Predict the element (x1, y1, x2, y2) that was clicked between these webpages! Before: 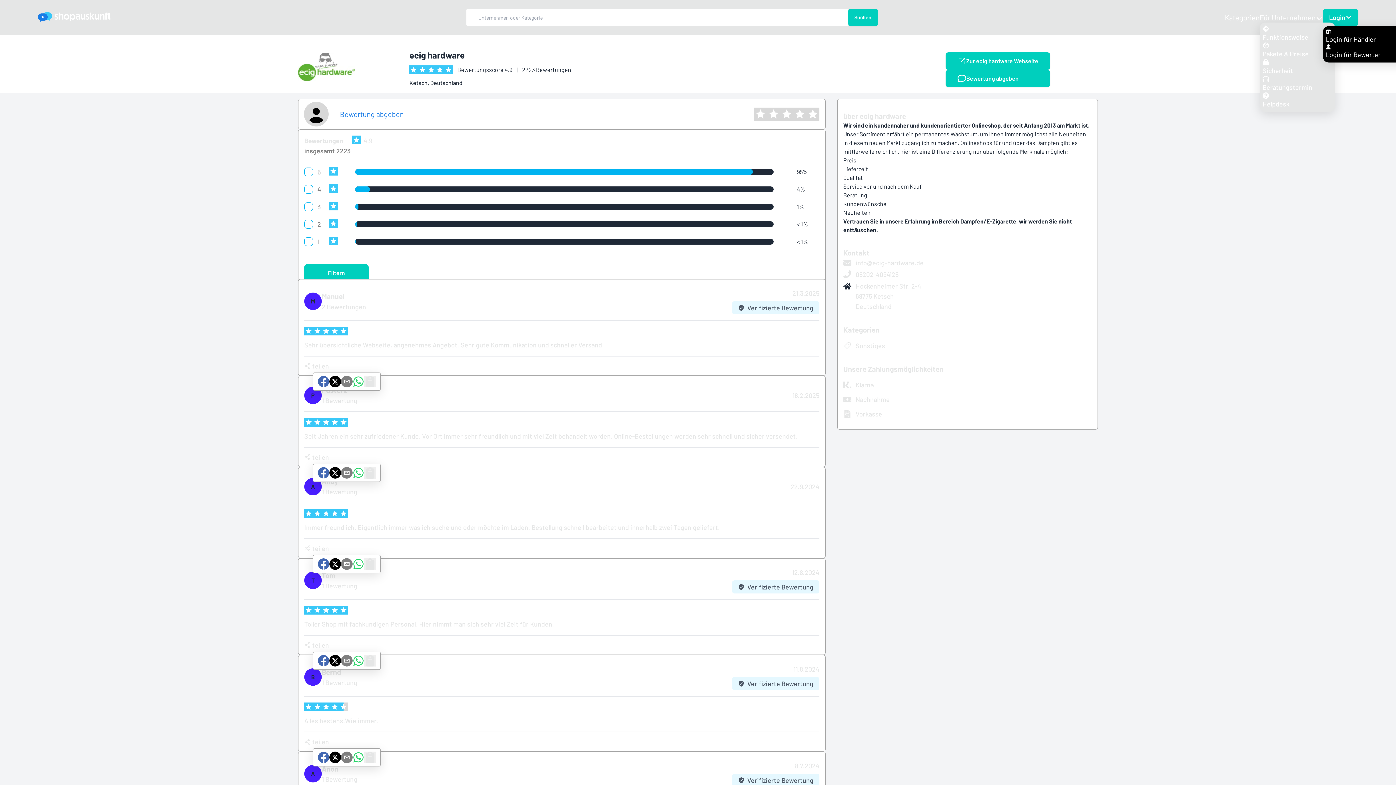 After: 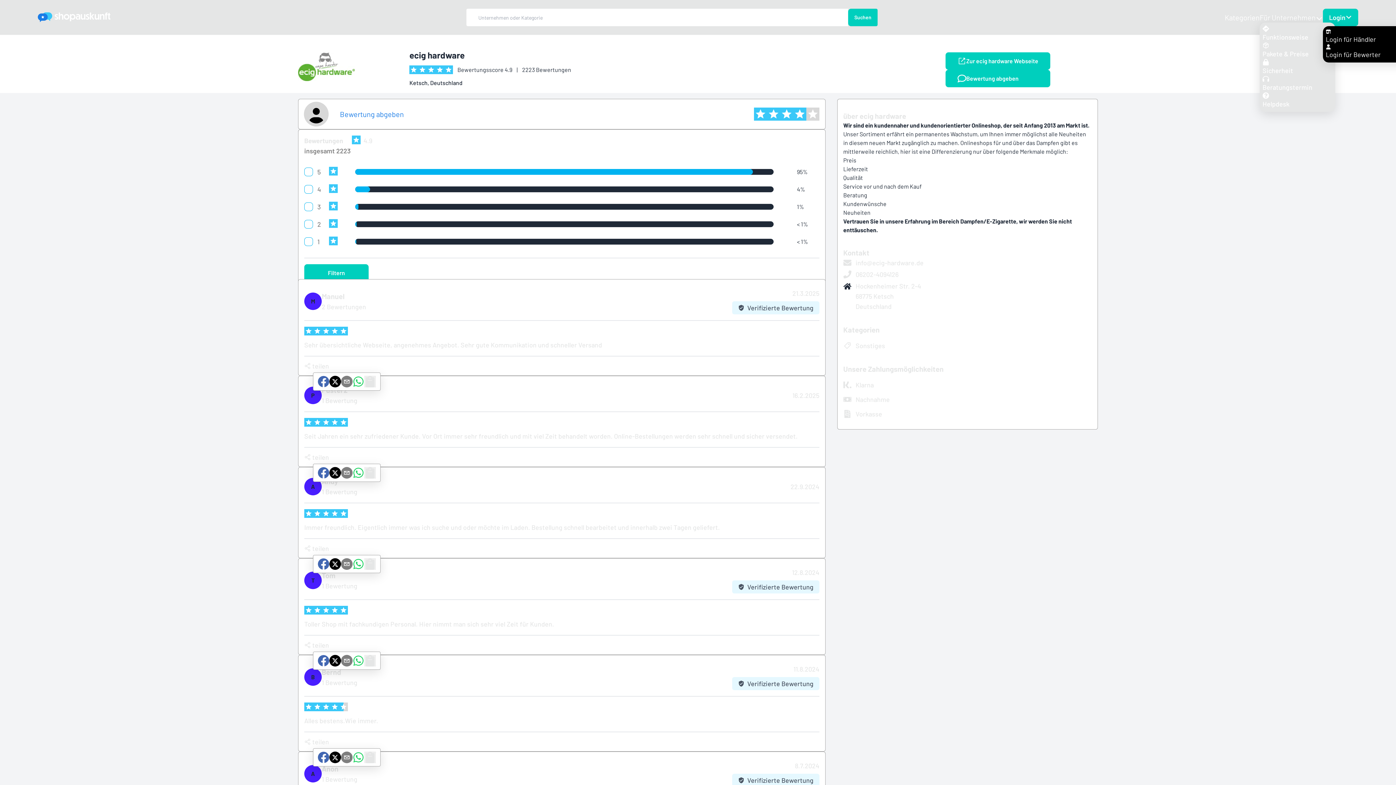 Action: bbox: (793, 107, 806, 120)